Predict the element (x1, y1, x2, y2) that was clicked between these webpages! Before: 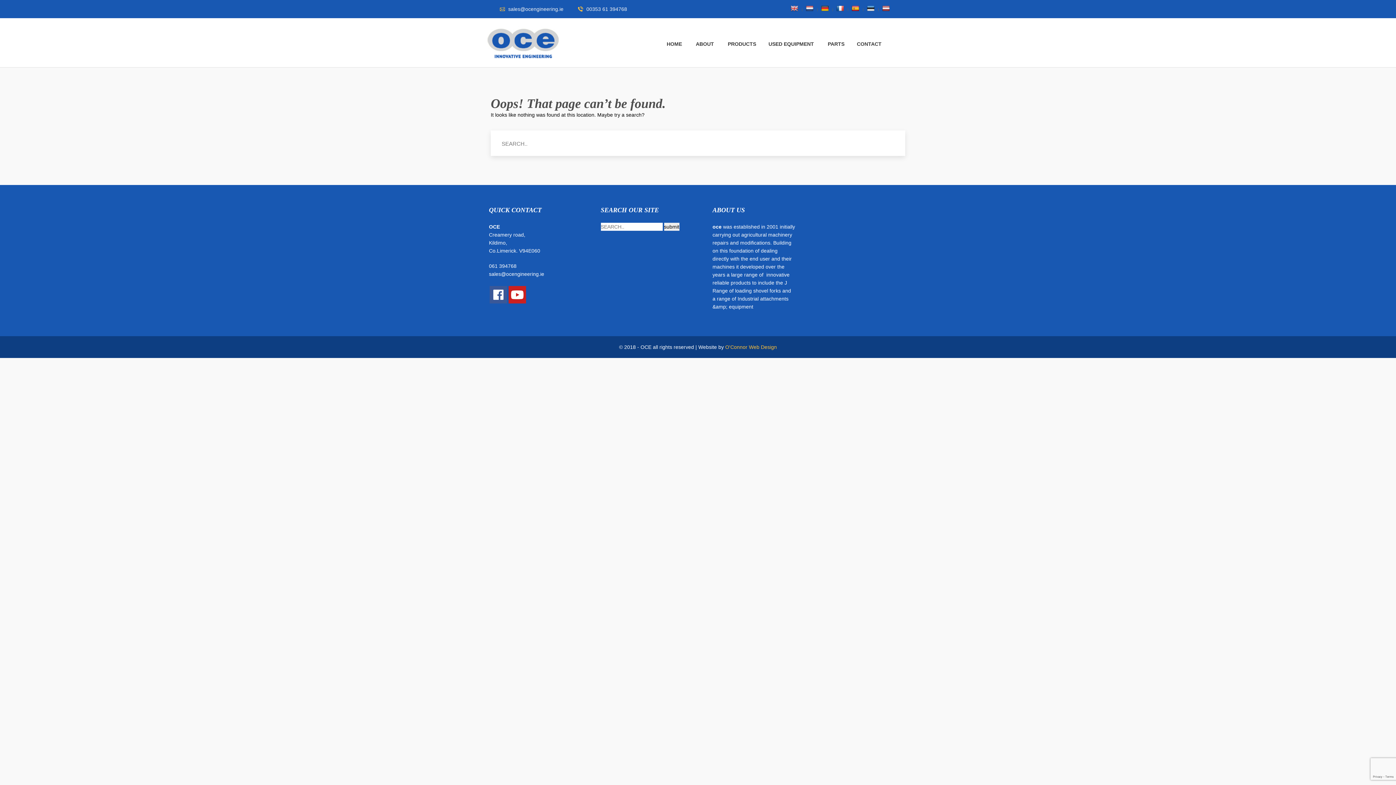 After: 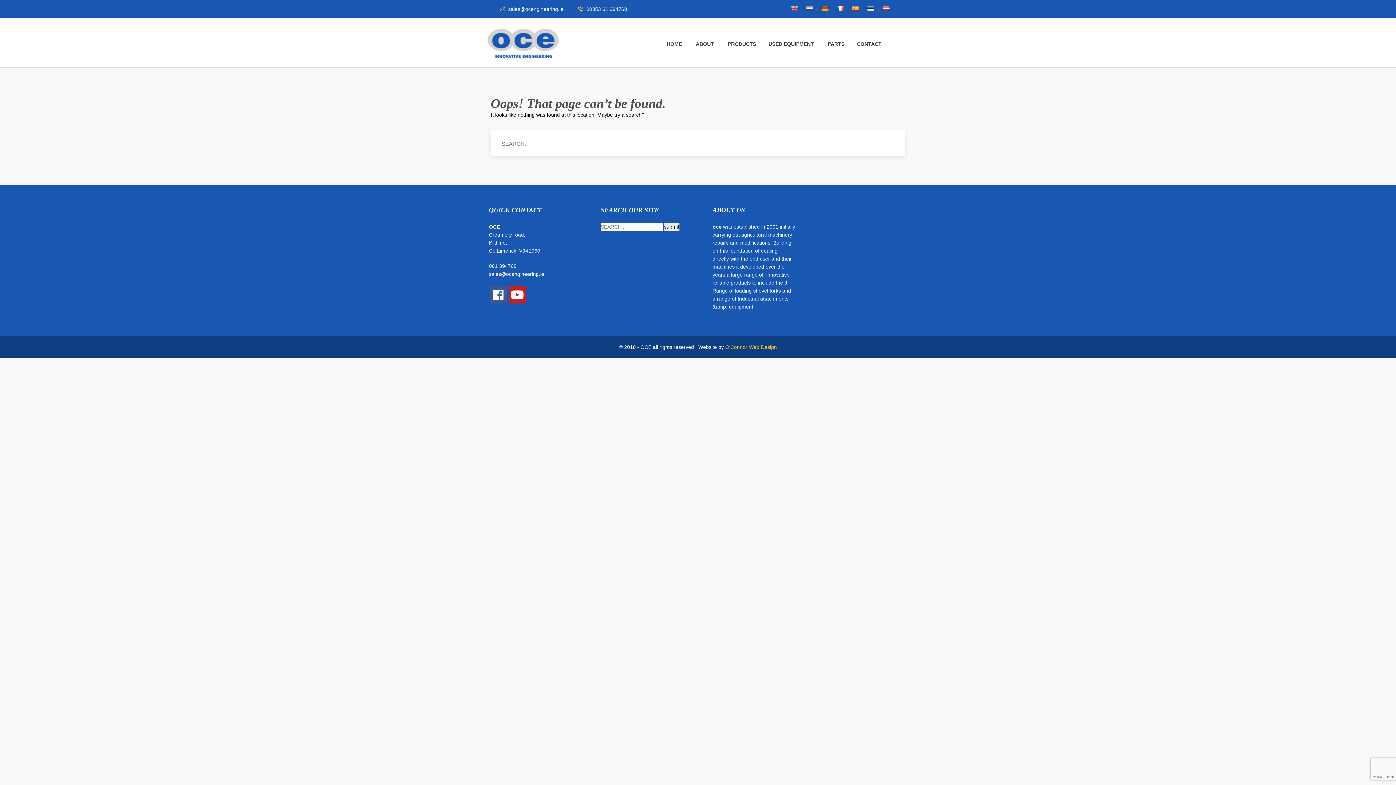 Action: bbox: (821, 5, 828, 11)